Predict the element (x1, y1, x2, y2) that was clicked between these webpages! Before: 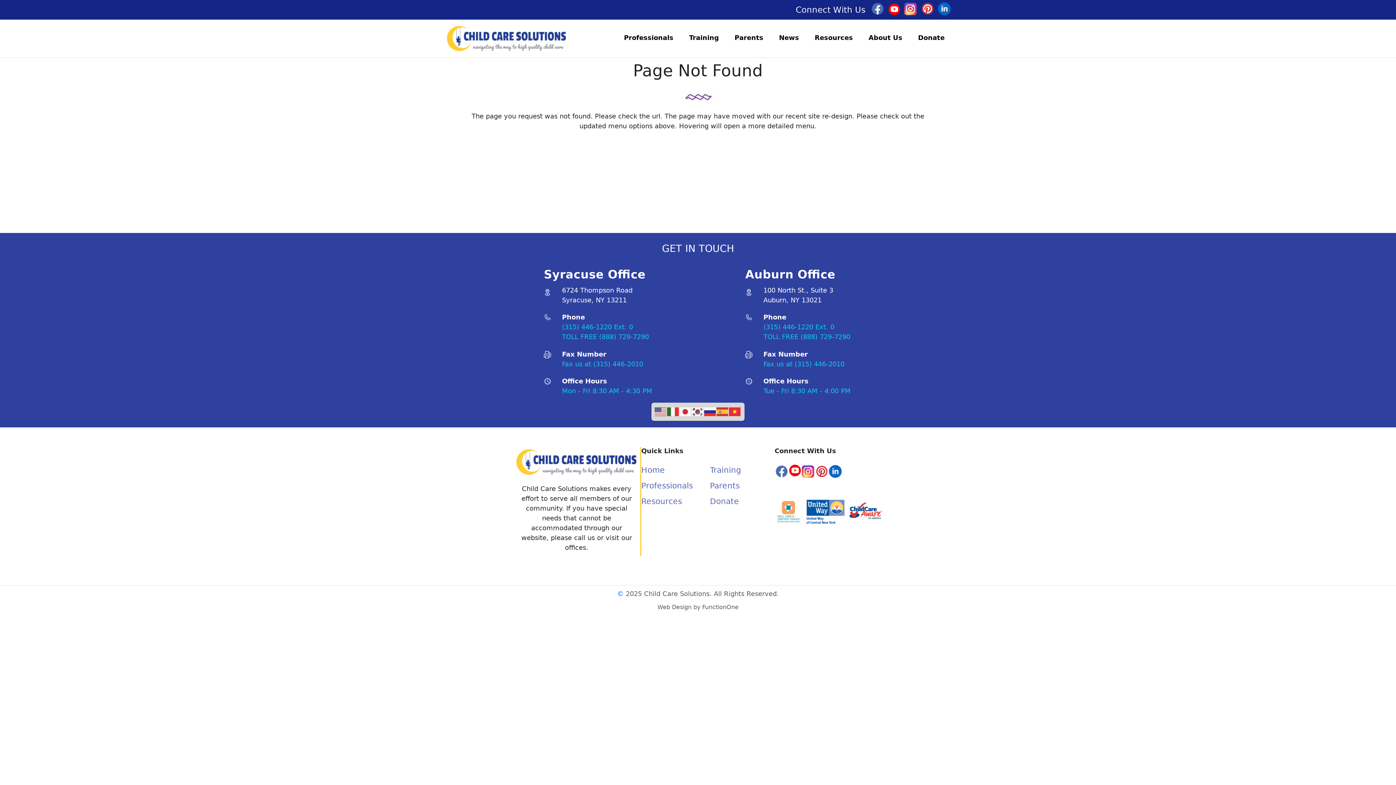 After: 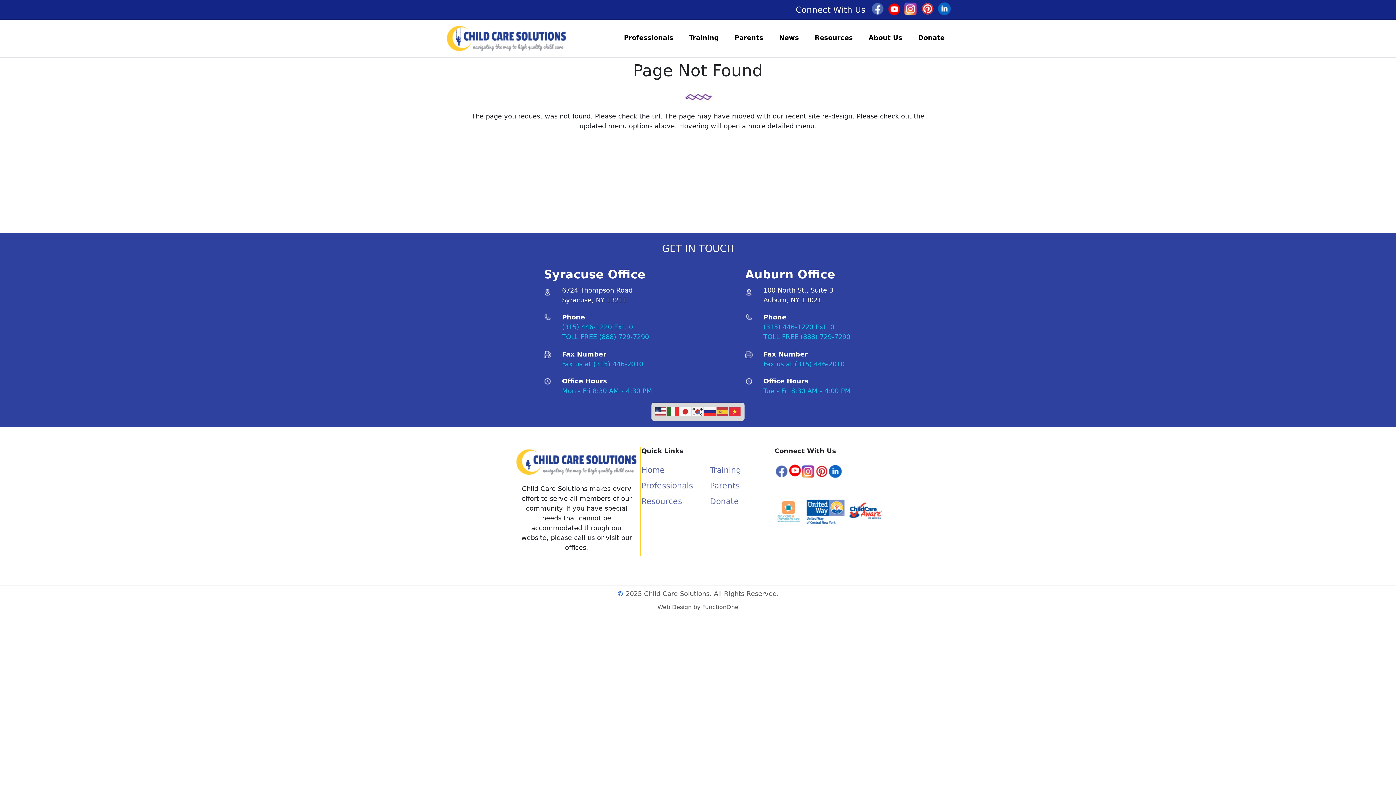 Action: bbox: (654, 407, 667, 415)